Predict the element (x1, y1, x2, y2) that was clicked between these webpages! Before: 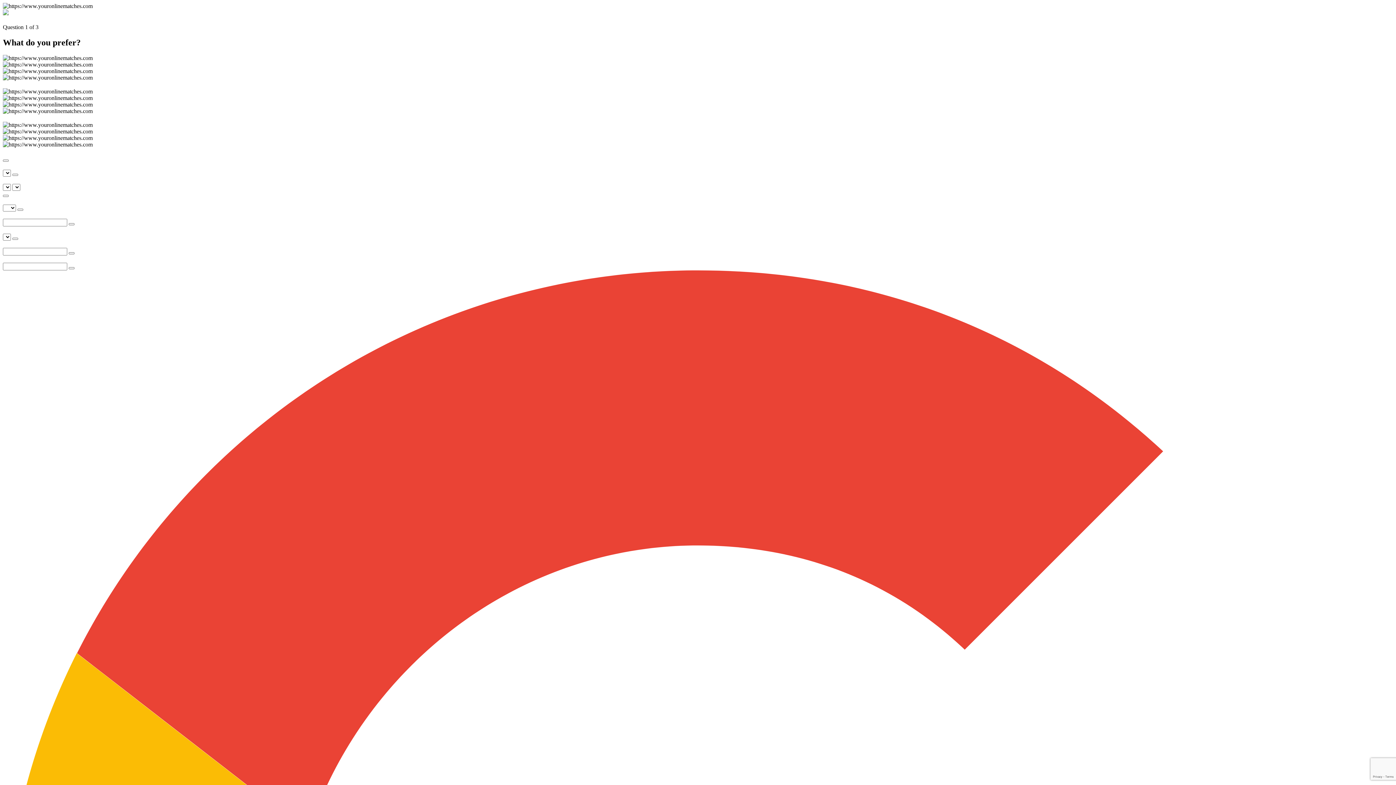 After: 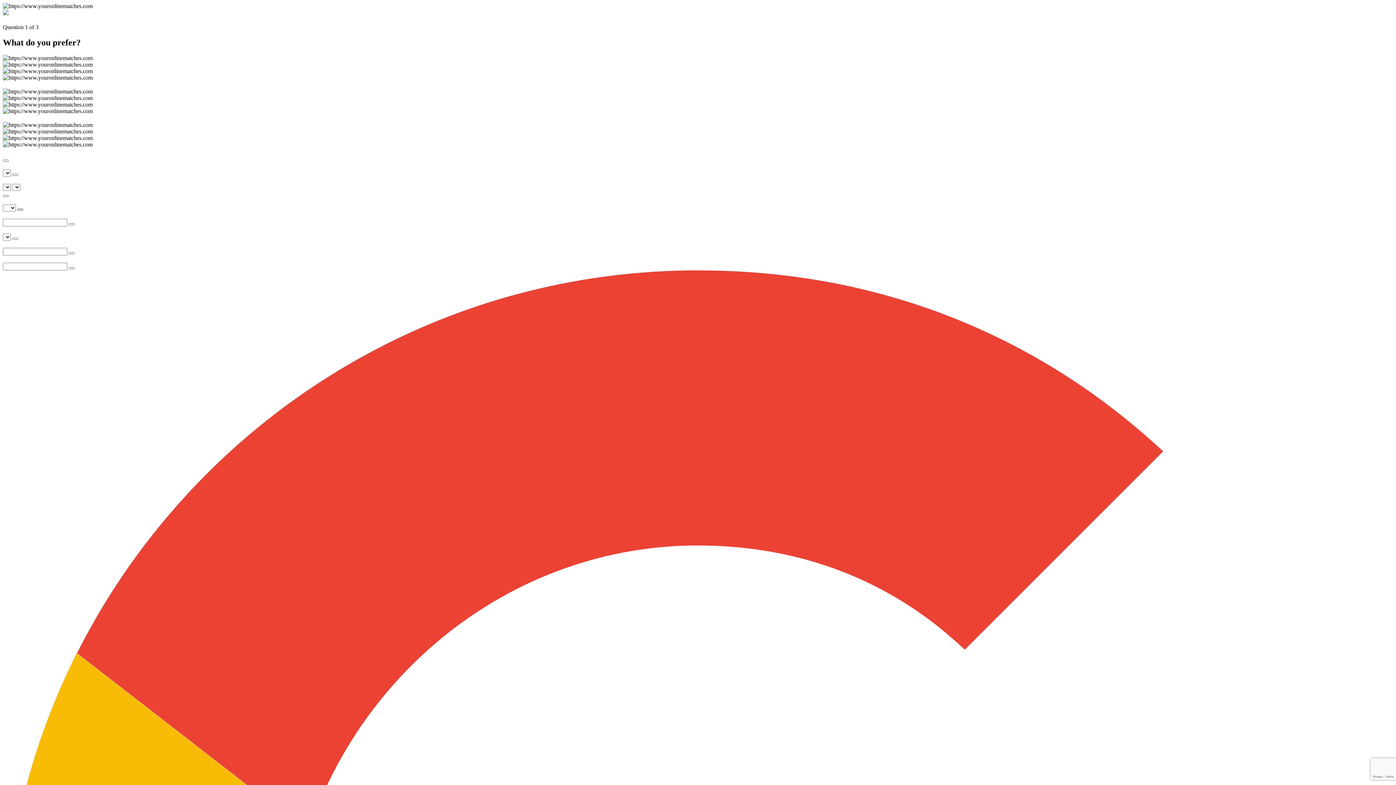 Action: bbox: (17, 208, 23, 210)